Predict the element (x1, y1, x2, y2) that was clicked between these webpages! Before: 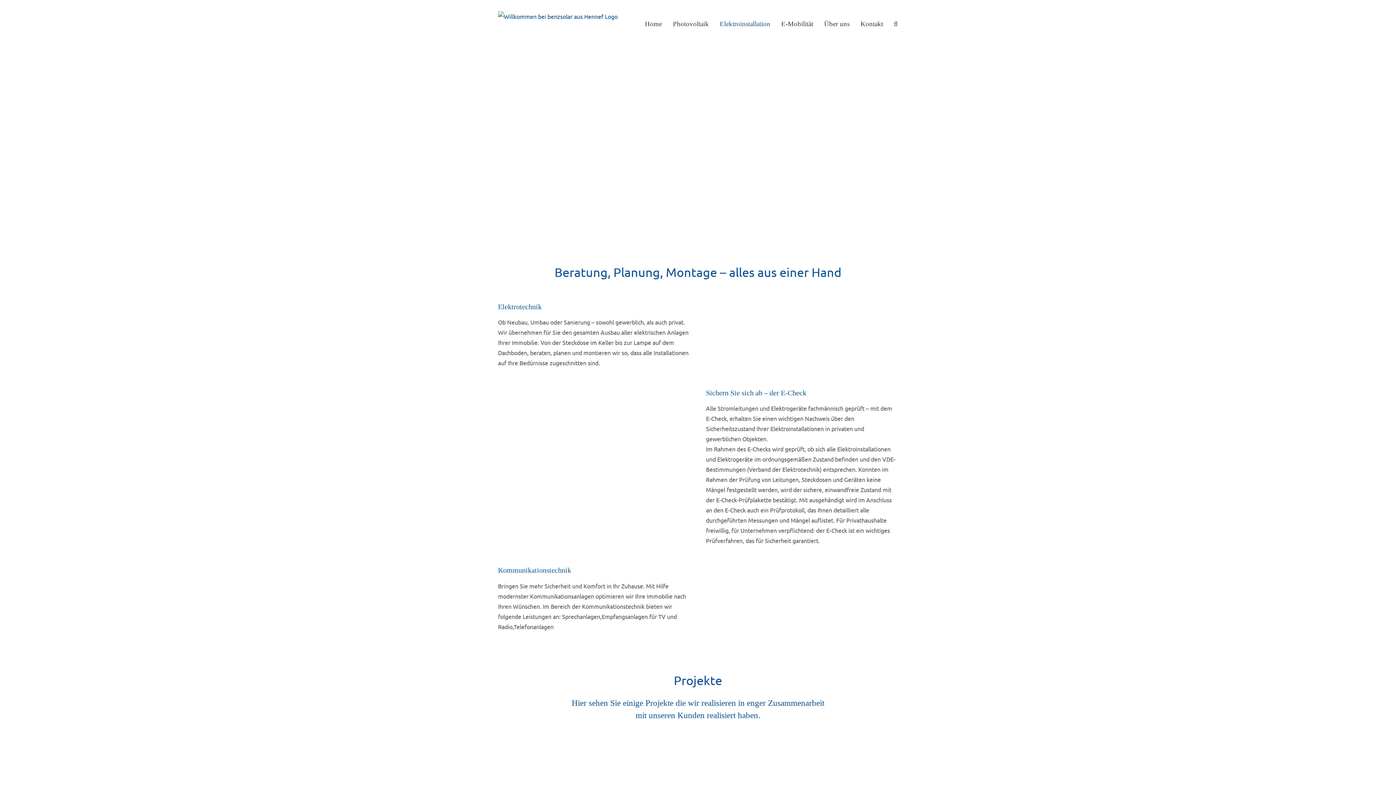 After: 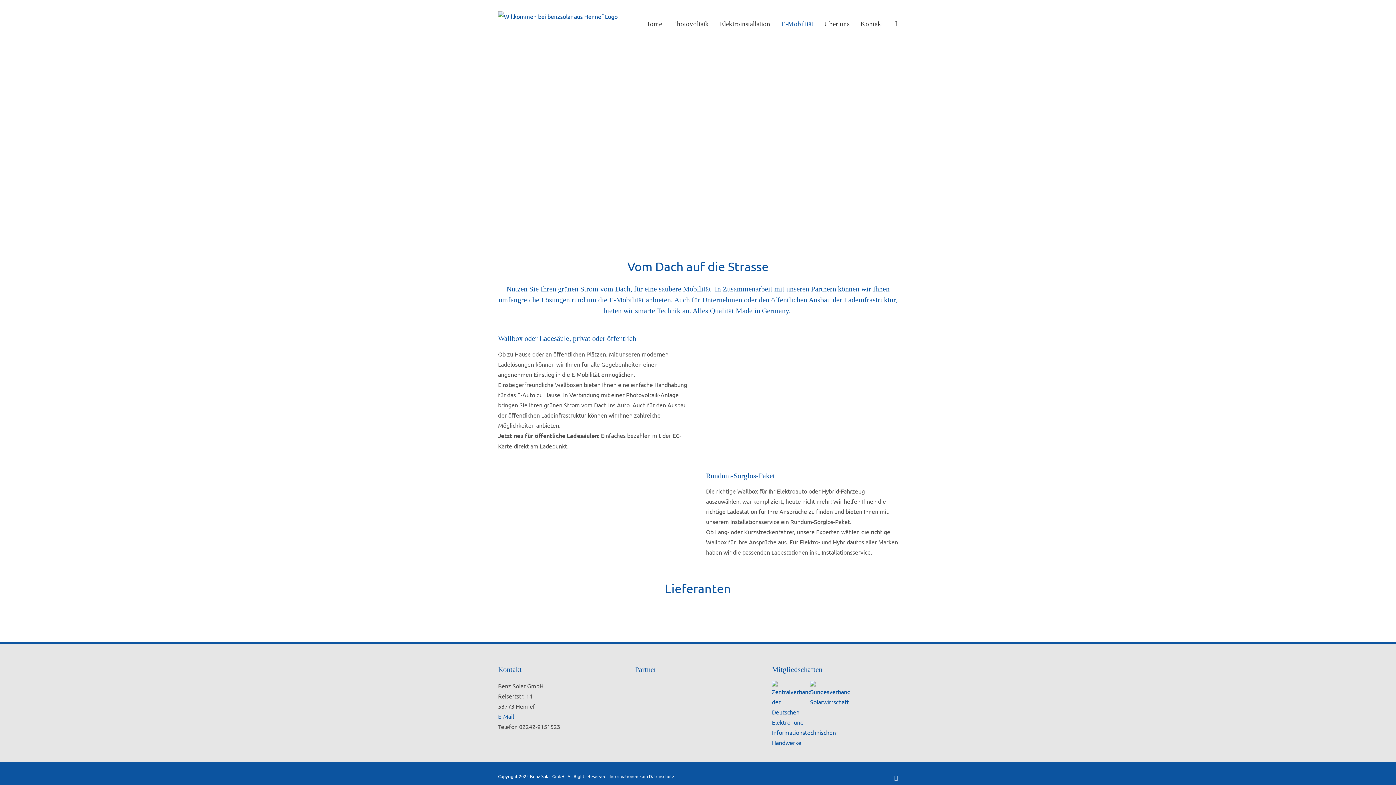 Action: label: E-Mobilität bbox: (781, 0, 813, 48)